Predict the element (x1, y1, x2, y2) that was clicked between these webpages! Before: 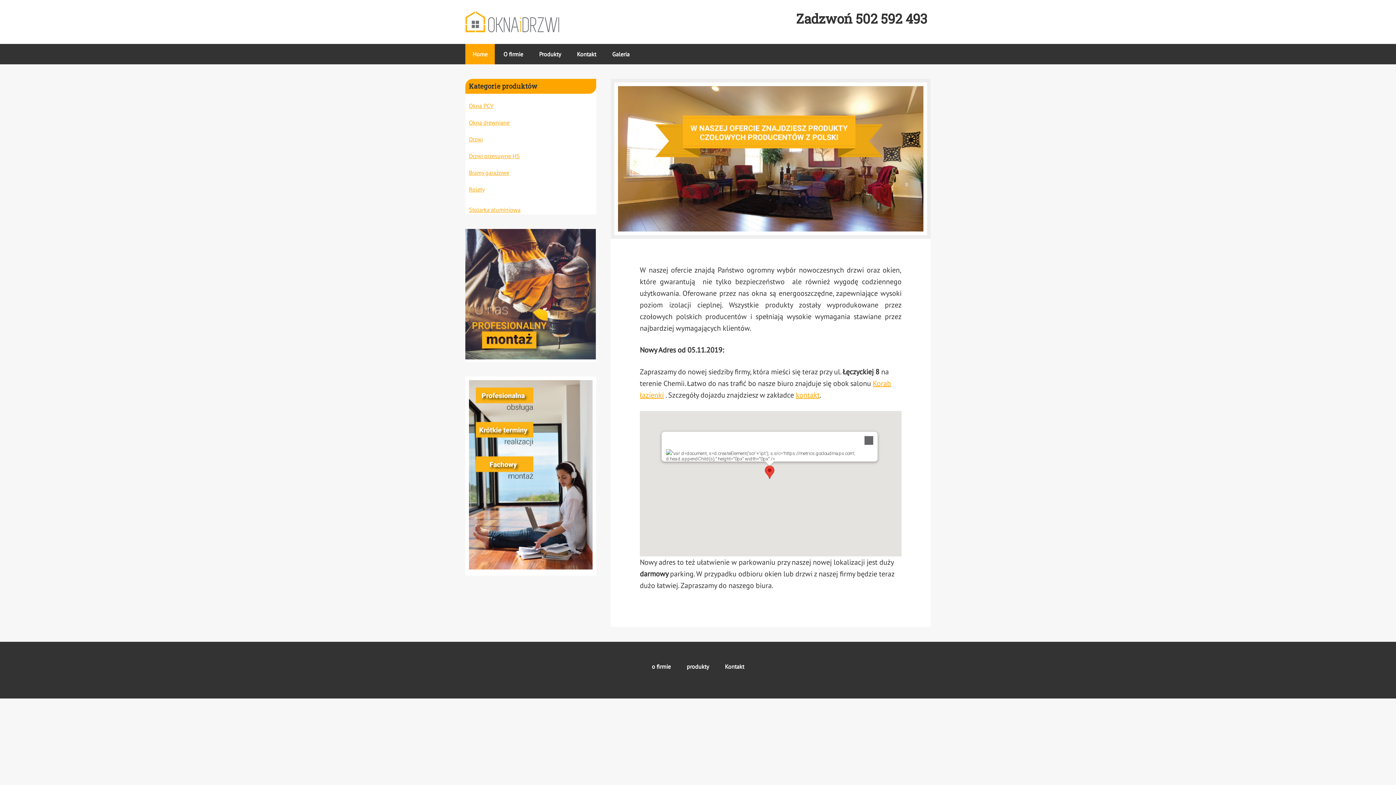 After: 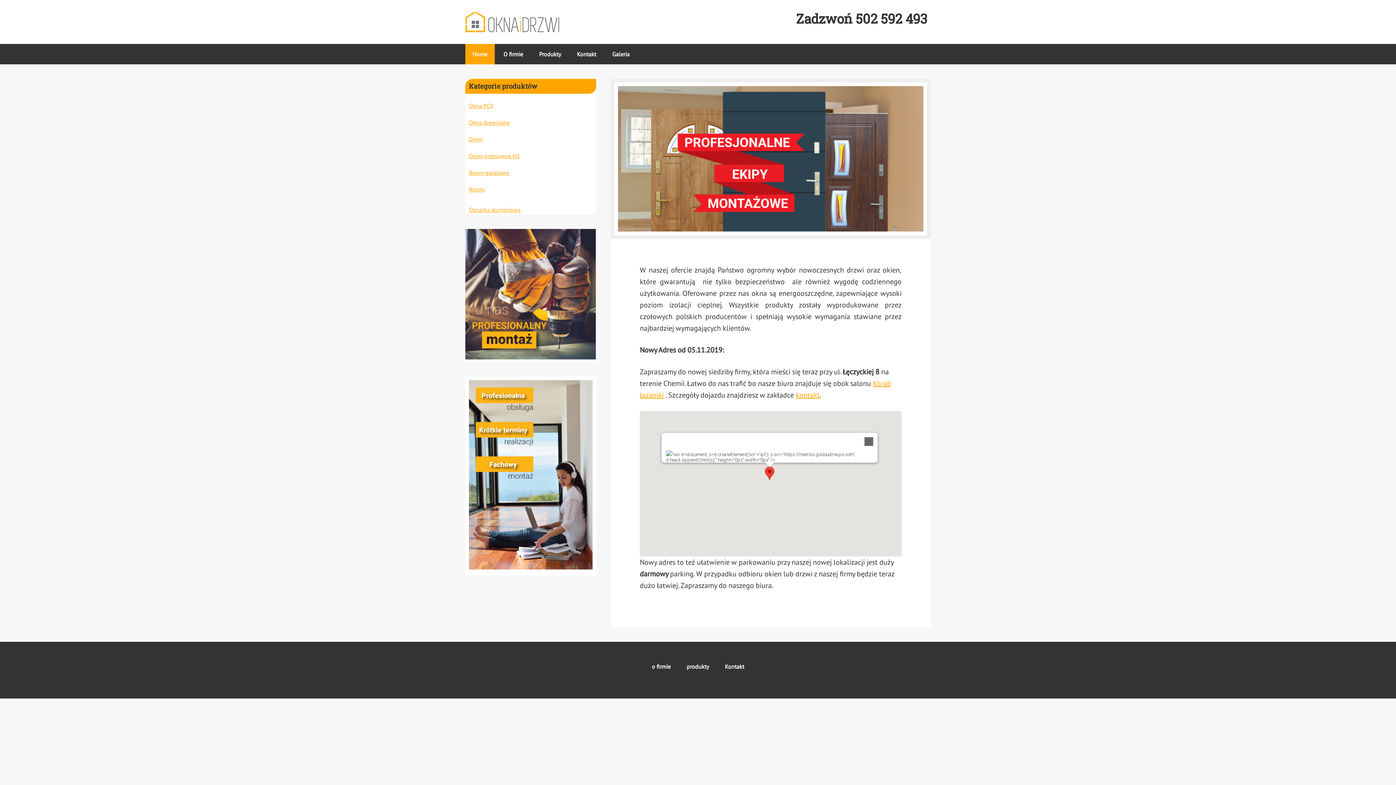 Action: bbox: (465, 7, 574, 36)